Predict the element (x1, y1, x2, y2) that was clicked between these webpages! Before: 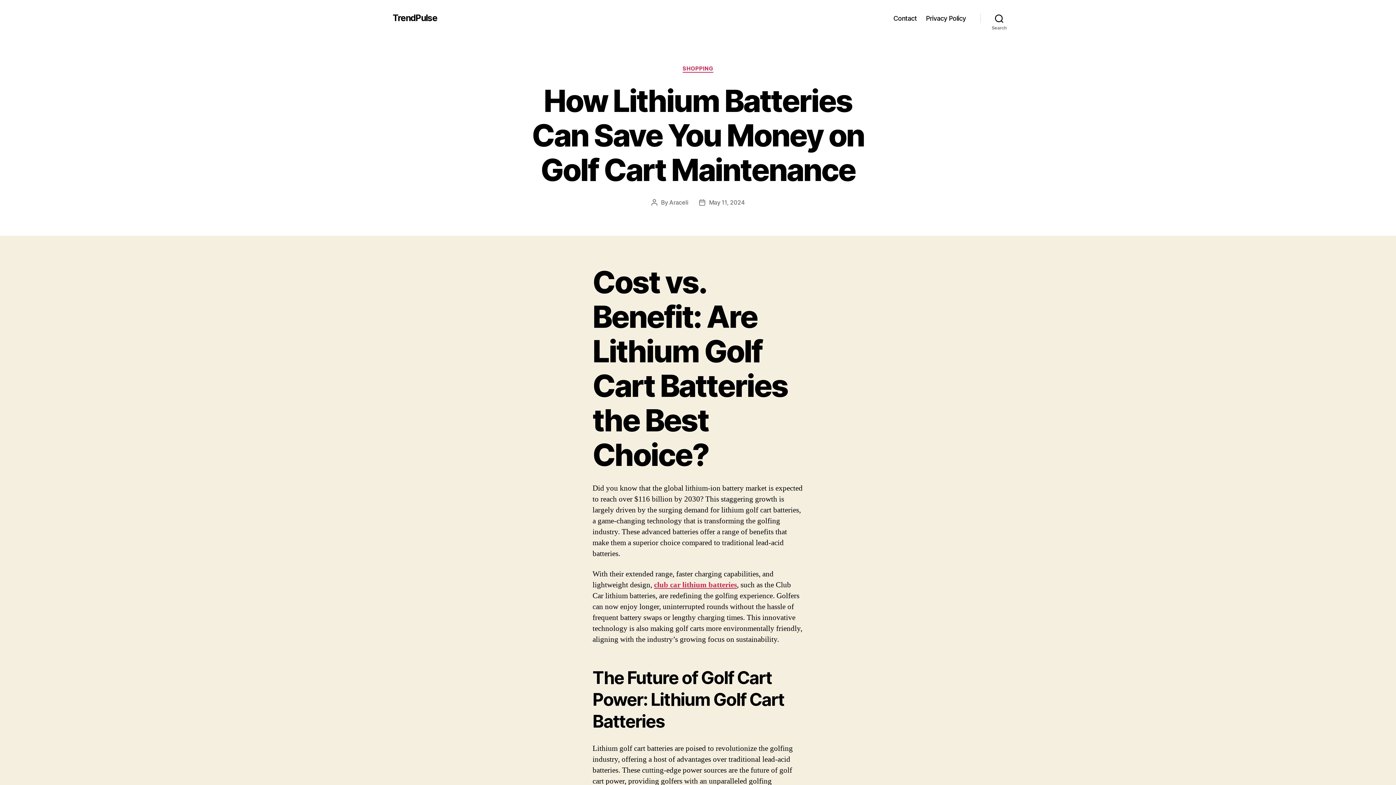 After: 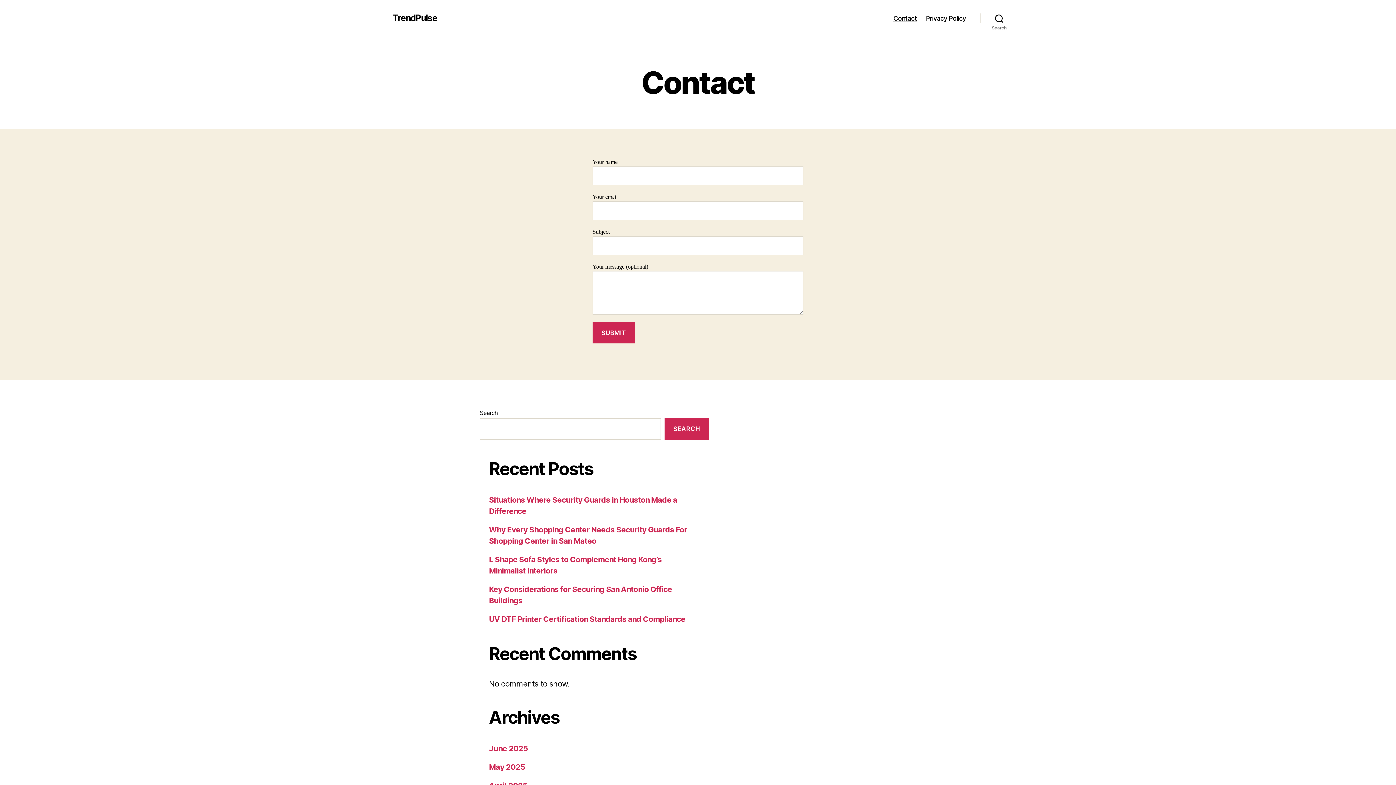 Action: bbox: (893, 14, 917, 22) label: Contact